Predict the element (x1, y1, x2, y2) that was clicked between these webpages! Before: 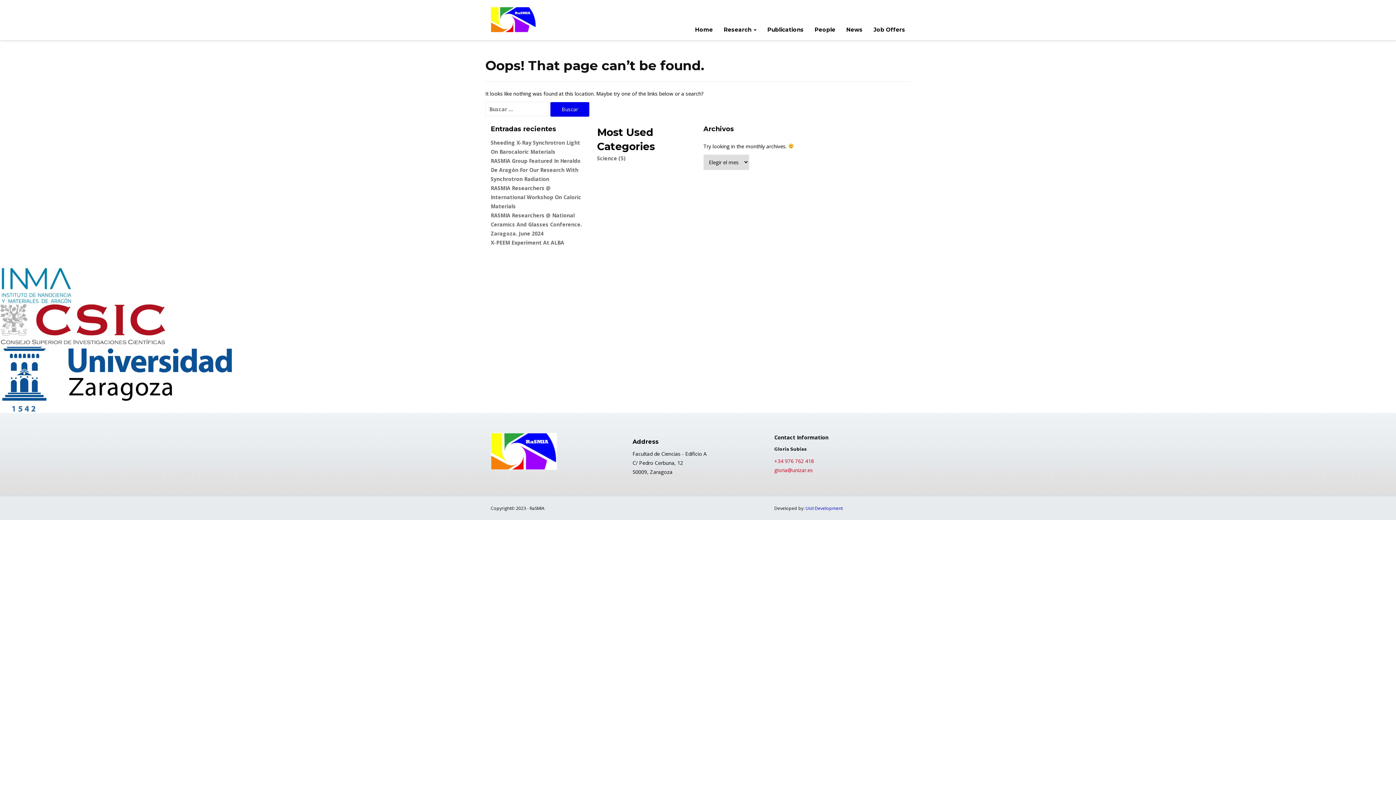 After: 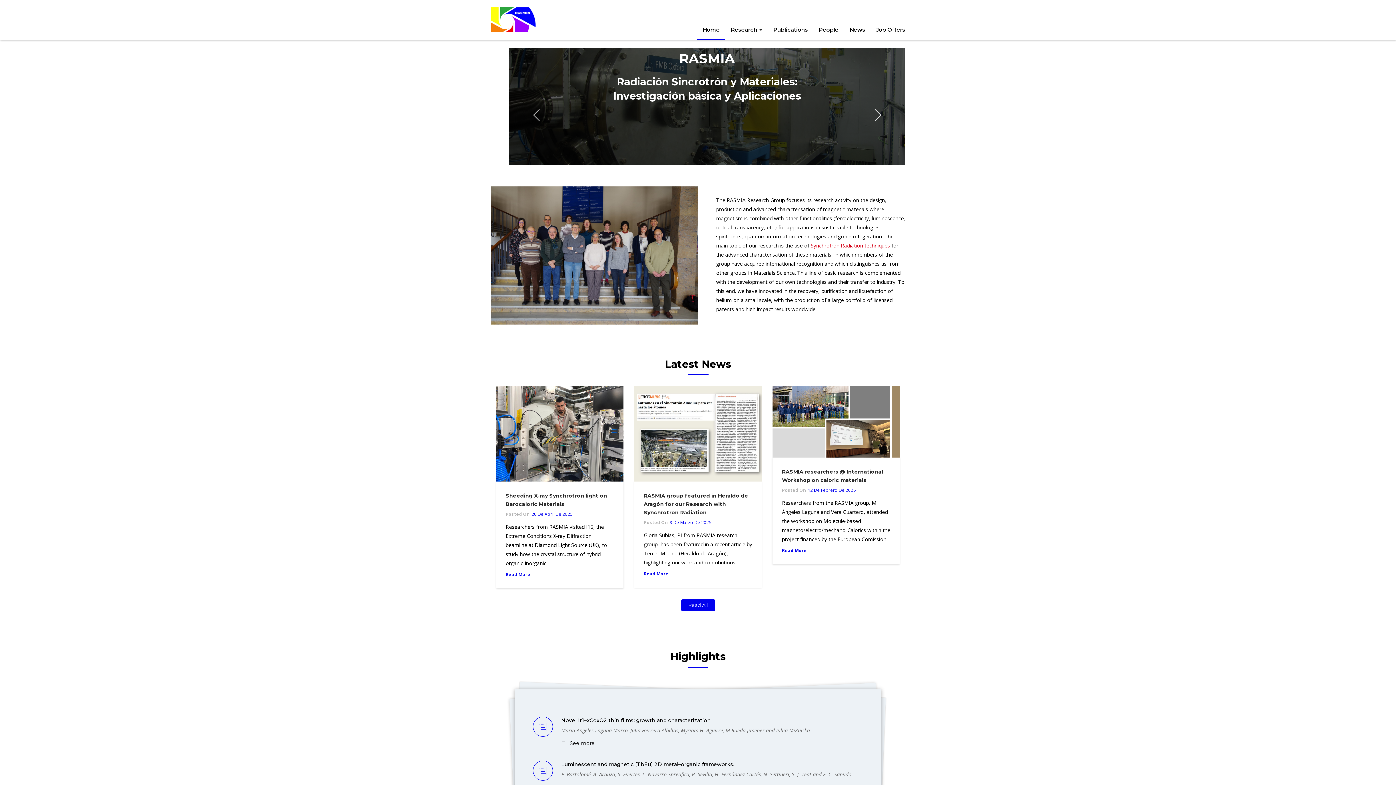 Action: bbox: (689, 20, 718, 40) label: Home